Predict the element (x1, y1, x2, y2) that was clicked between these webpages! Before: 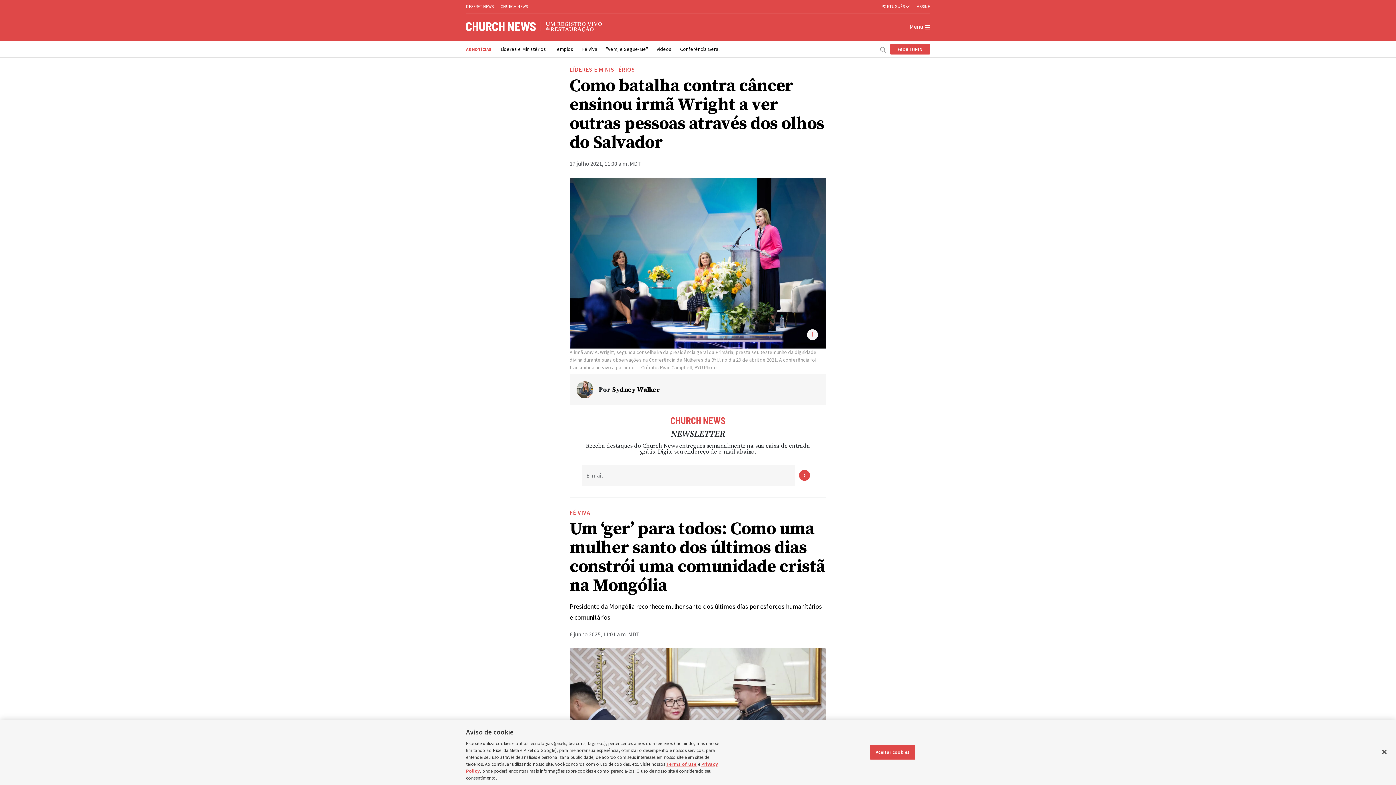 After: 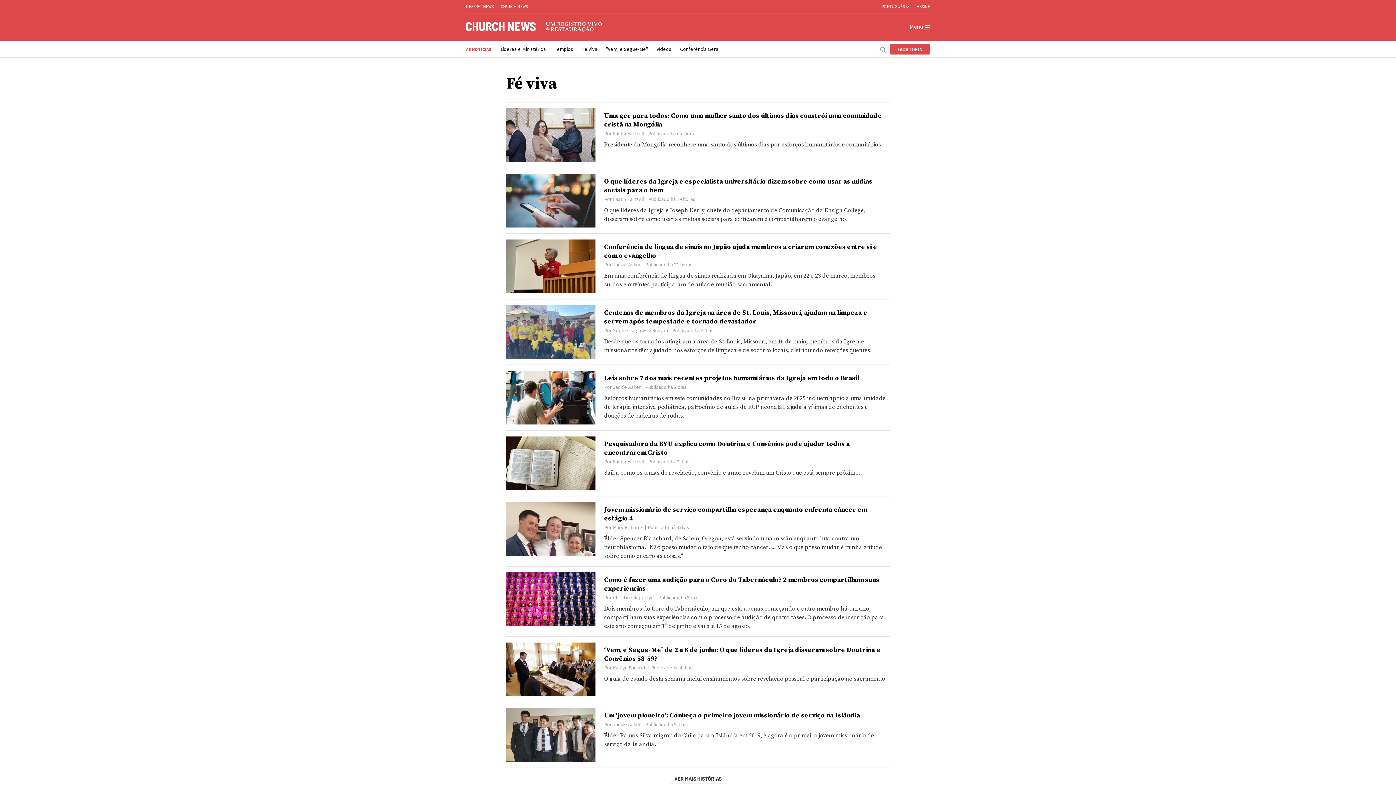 Action: bbox: (582, 45, 597, 52) label: Fé viva